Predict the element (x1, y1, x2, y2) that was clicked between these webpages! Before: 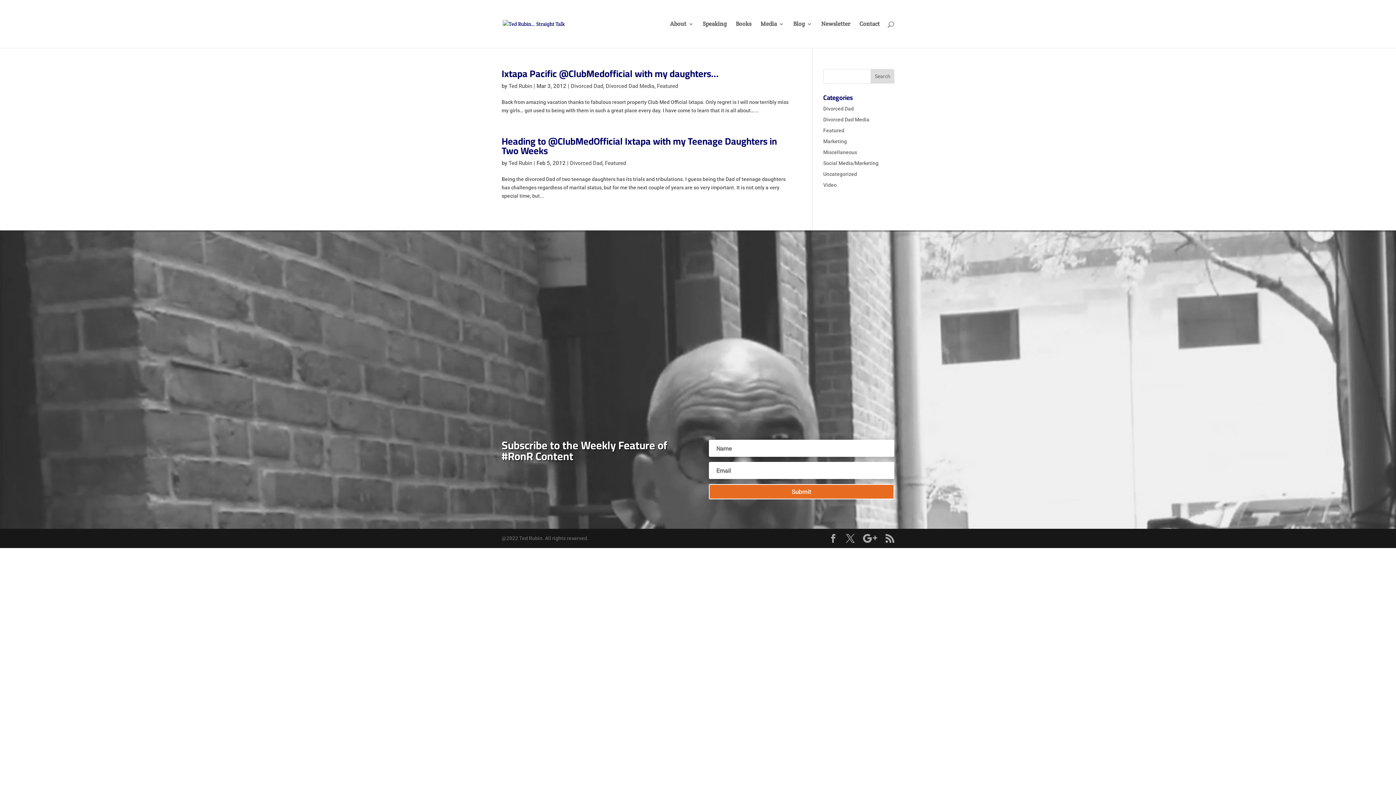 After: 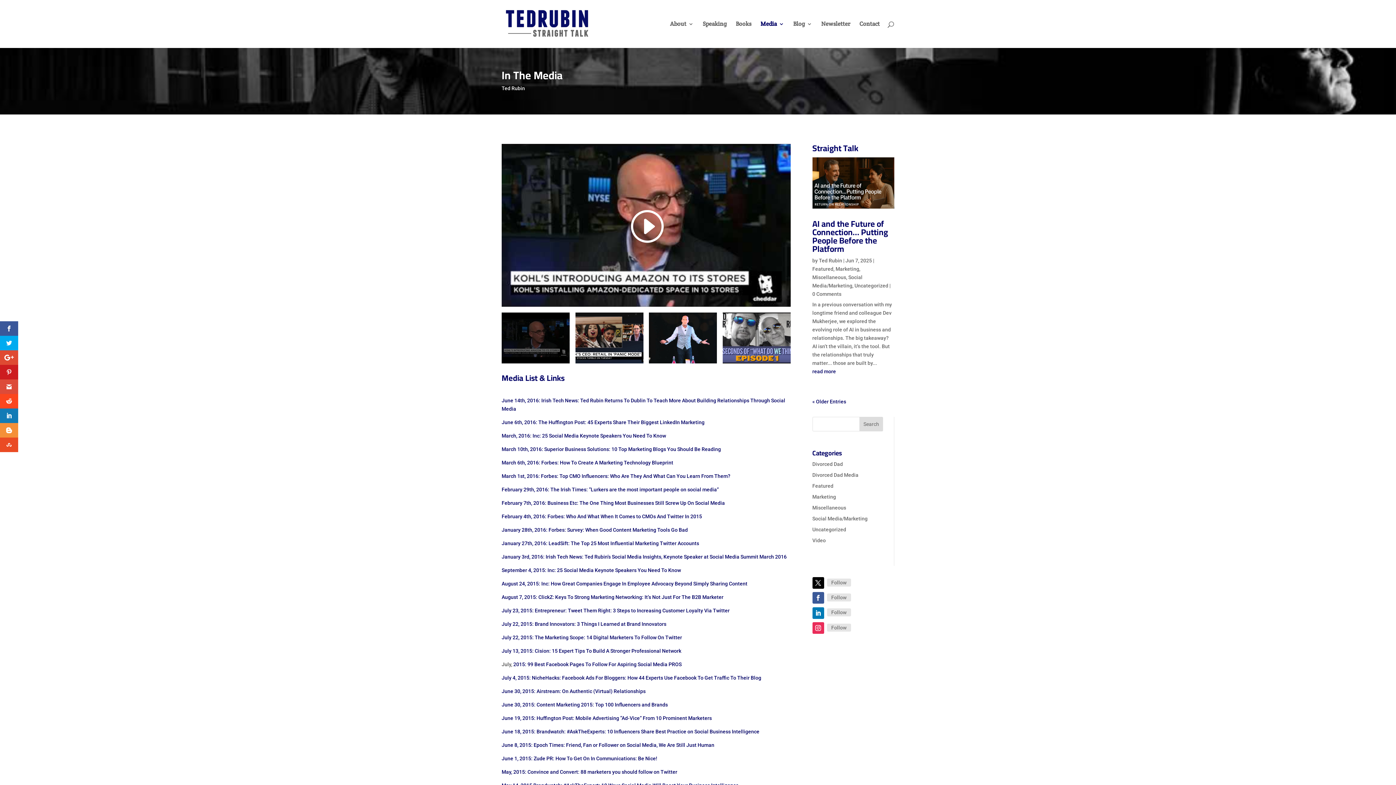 Action: label: Media bbox: (760, 21, 784, 48)